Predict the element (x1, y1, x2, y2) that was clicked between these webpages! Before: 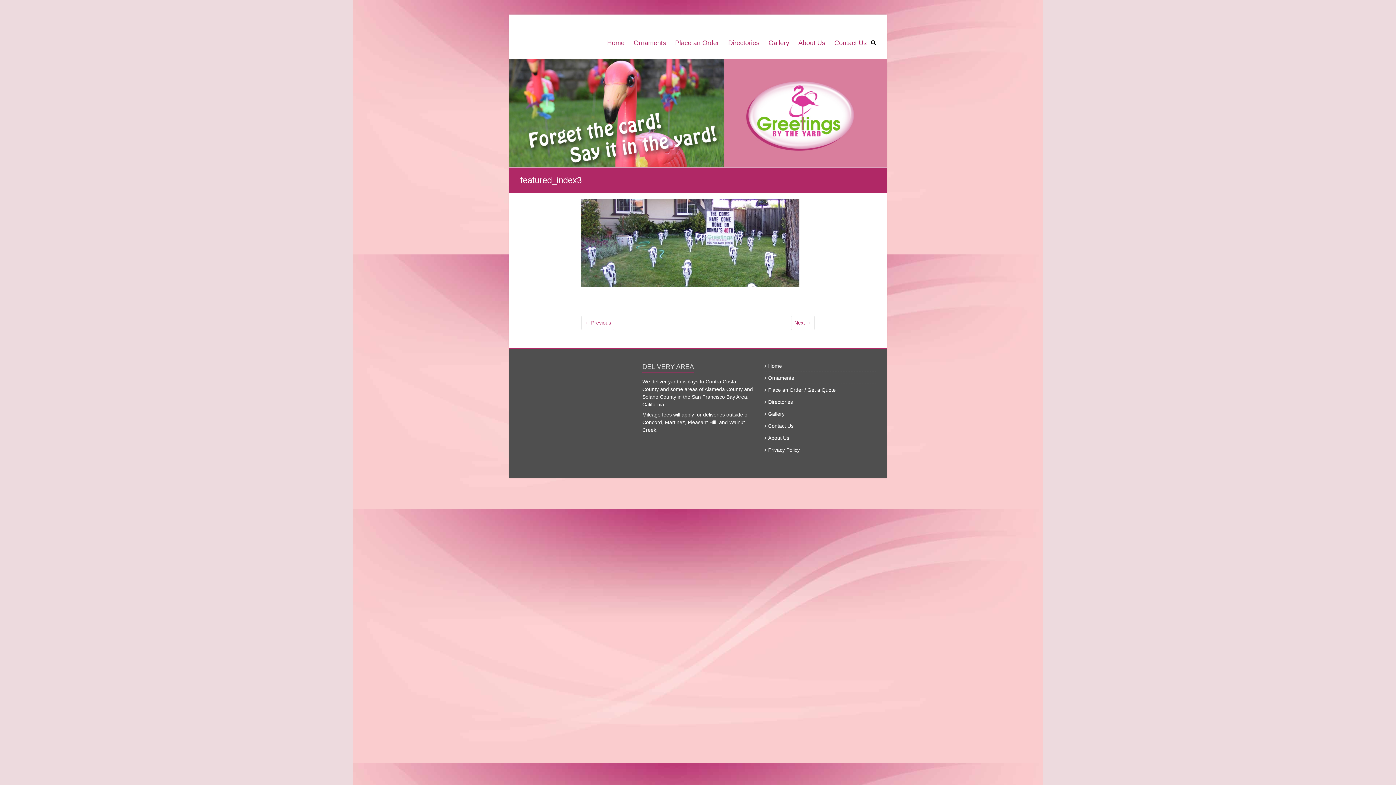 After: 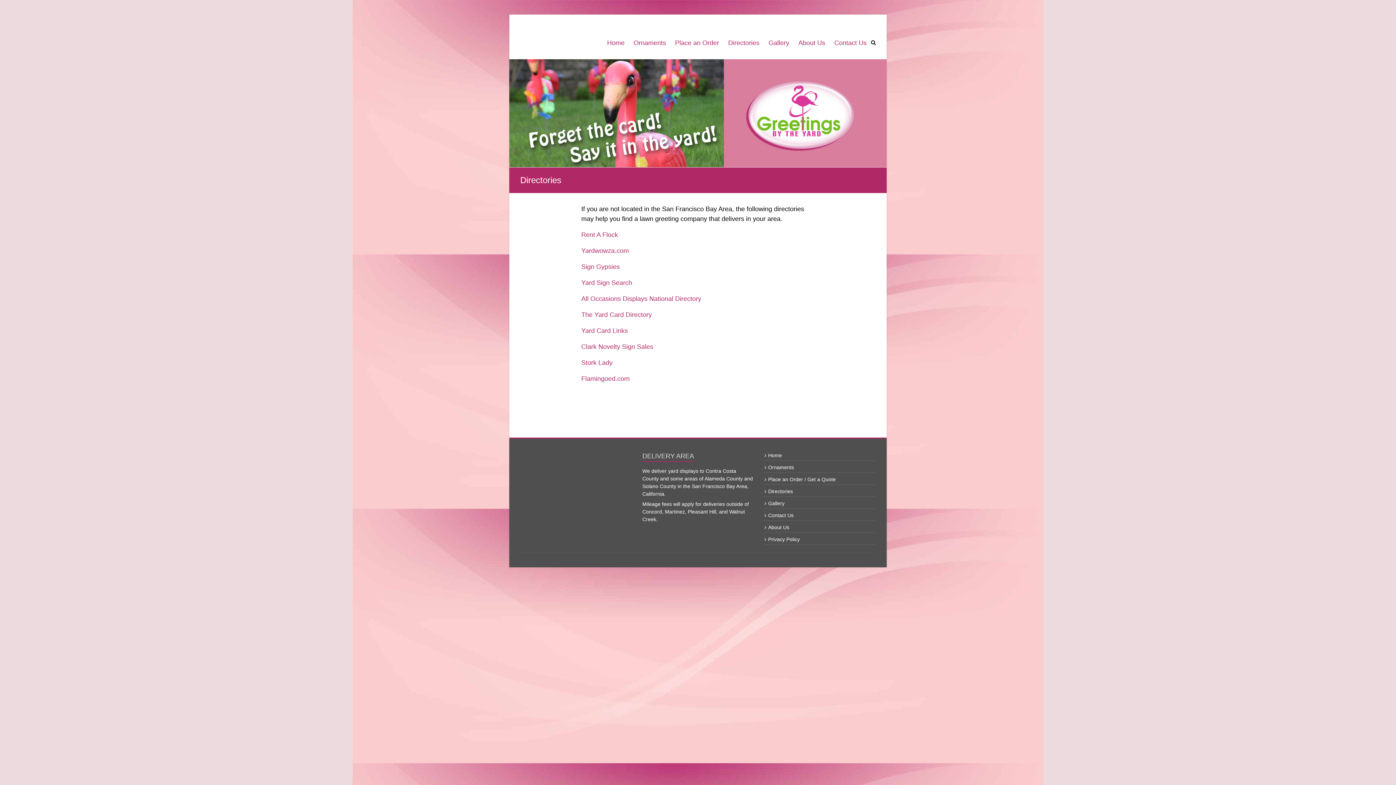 Action: bbox: (764, 399, 793, 405) label: Directories